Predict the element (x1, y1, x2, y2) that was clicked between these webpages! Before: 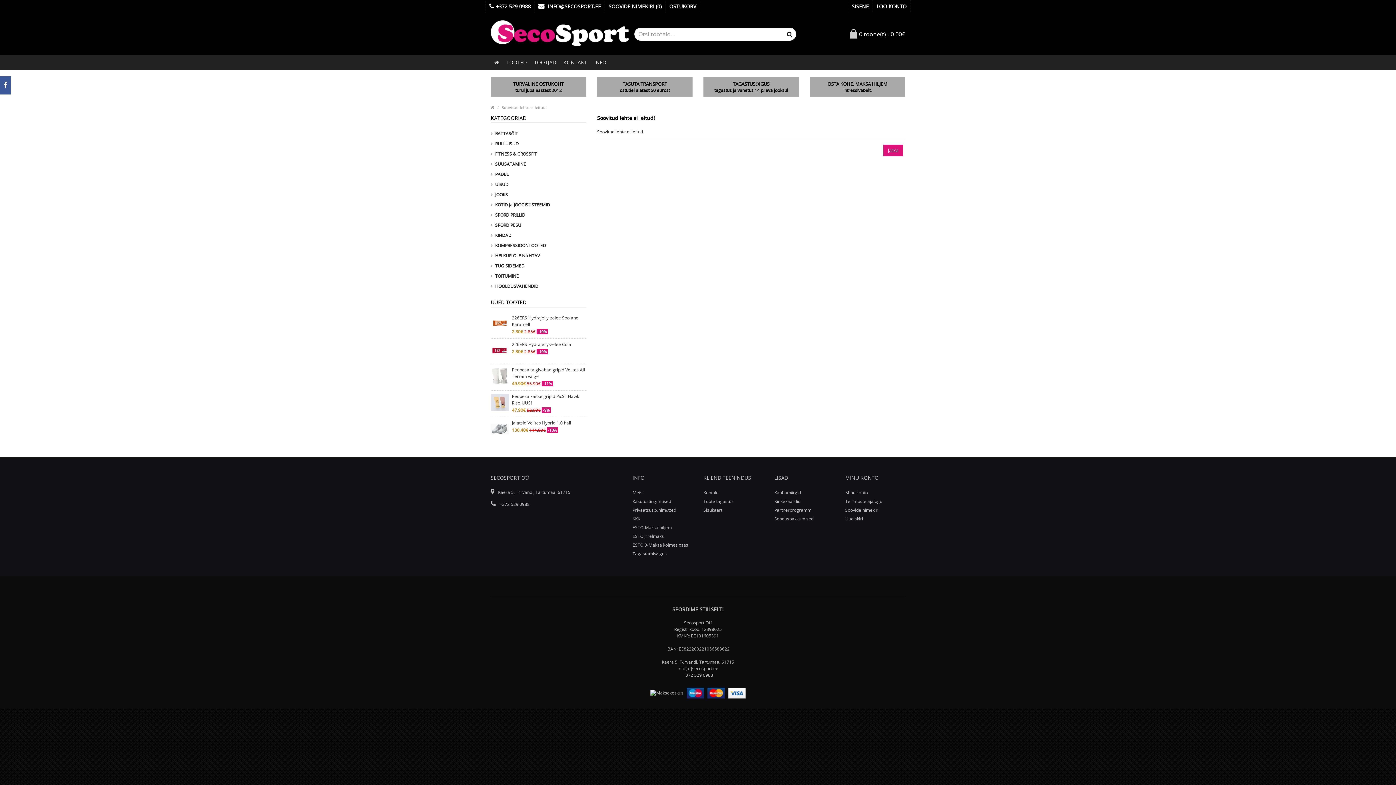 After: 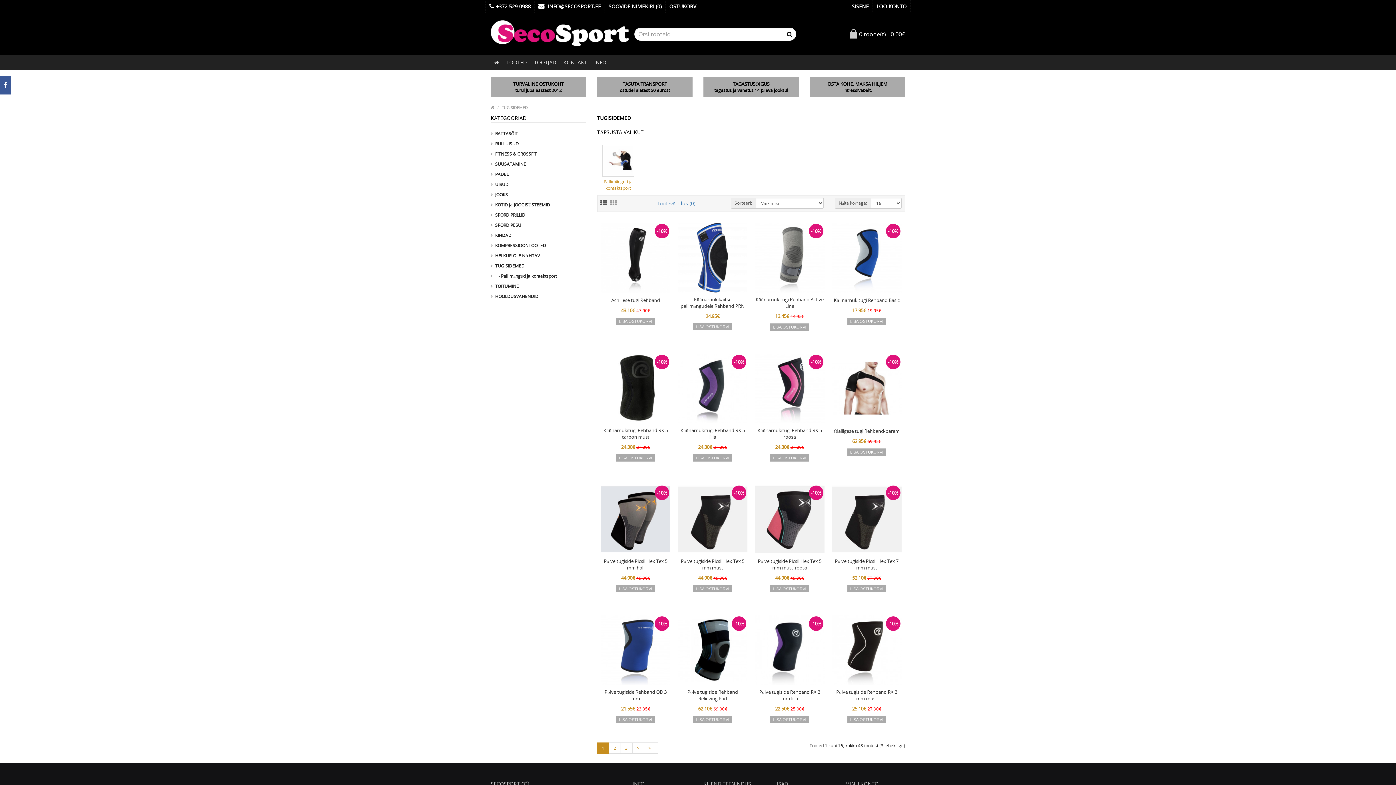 Action: bbox: (490, 261, 586, 271) label: TUGISIDEMED